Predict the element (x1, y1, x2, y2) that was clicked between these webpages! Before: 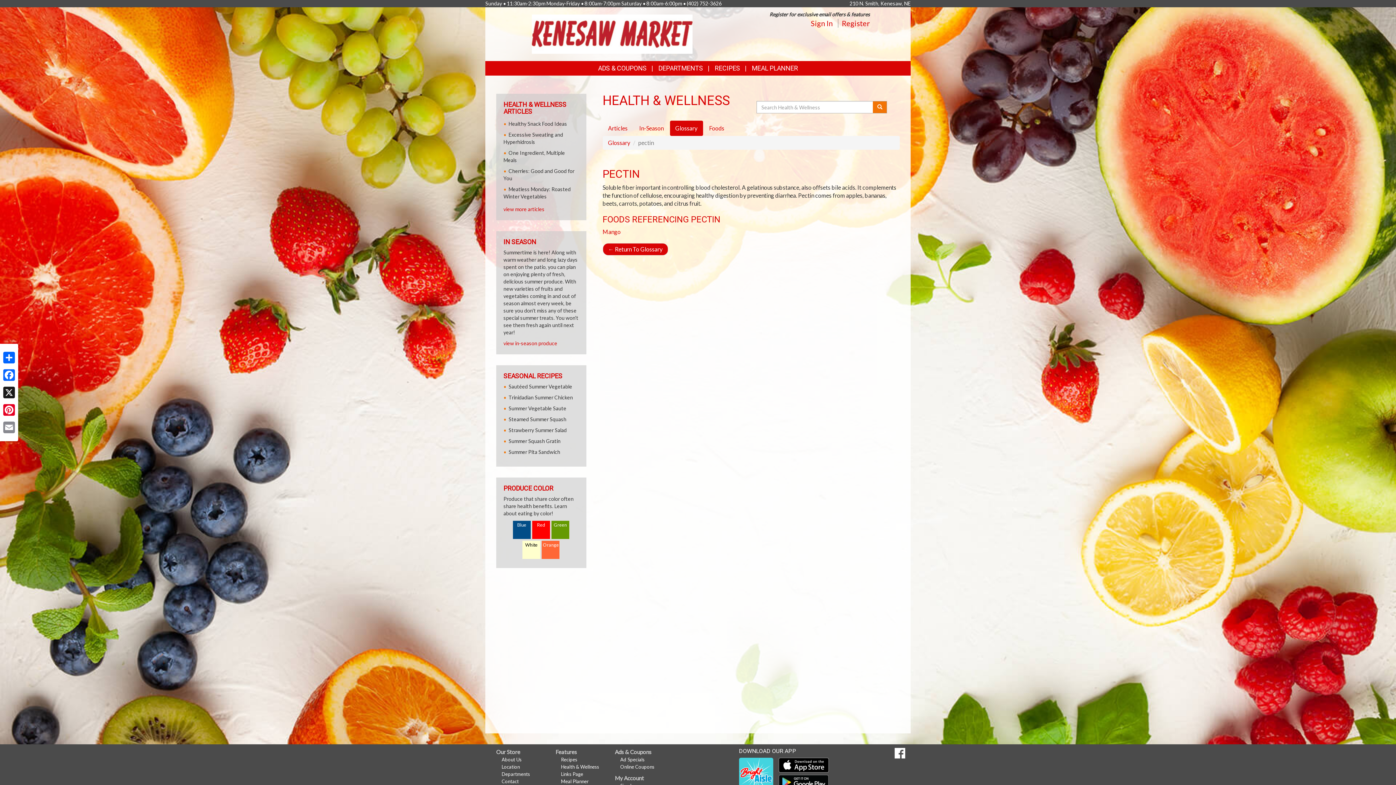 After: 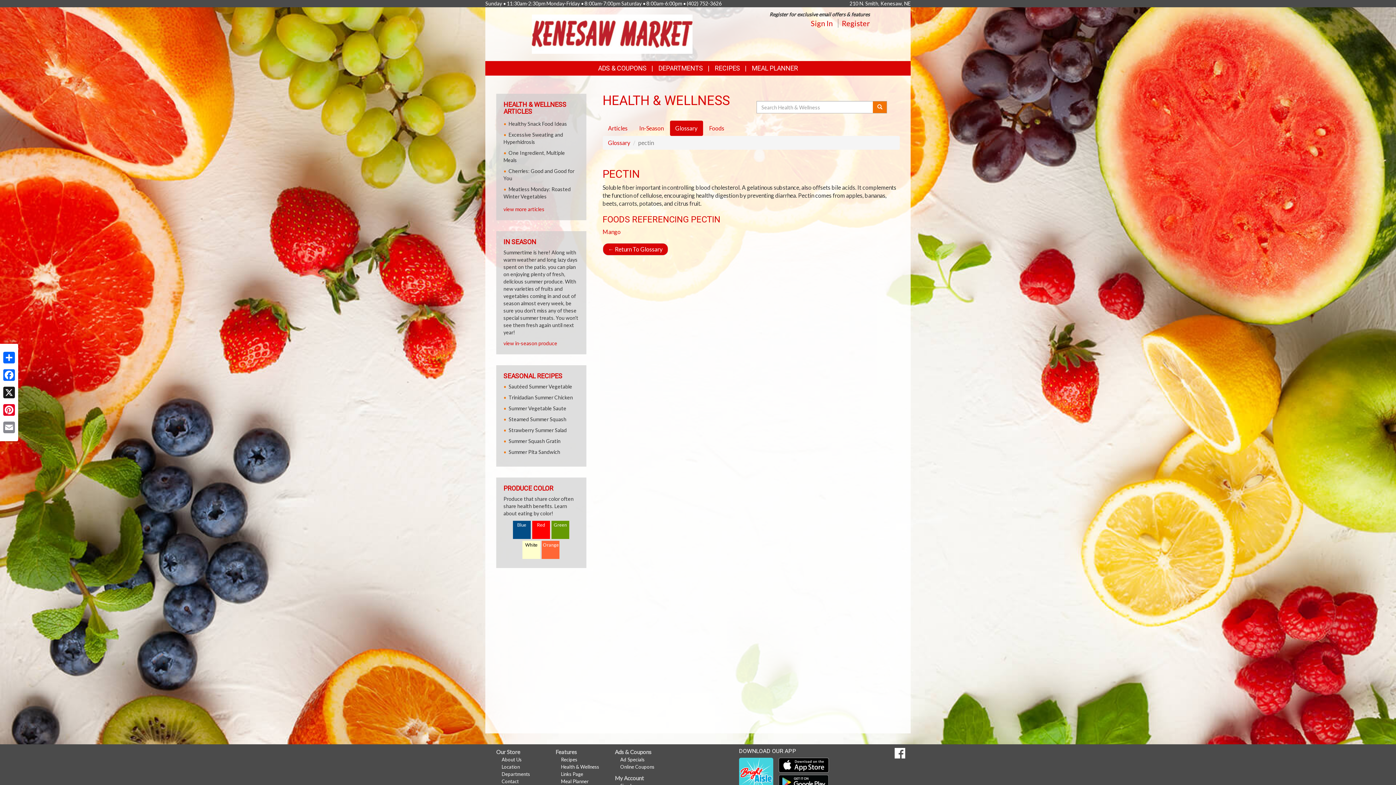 Action: label: Goto to our Facebook page bbox: (894, 748, 905, 758)